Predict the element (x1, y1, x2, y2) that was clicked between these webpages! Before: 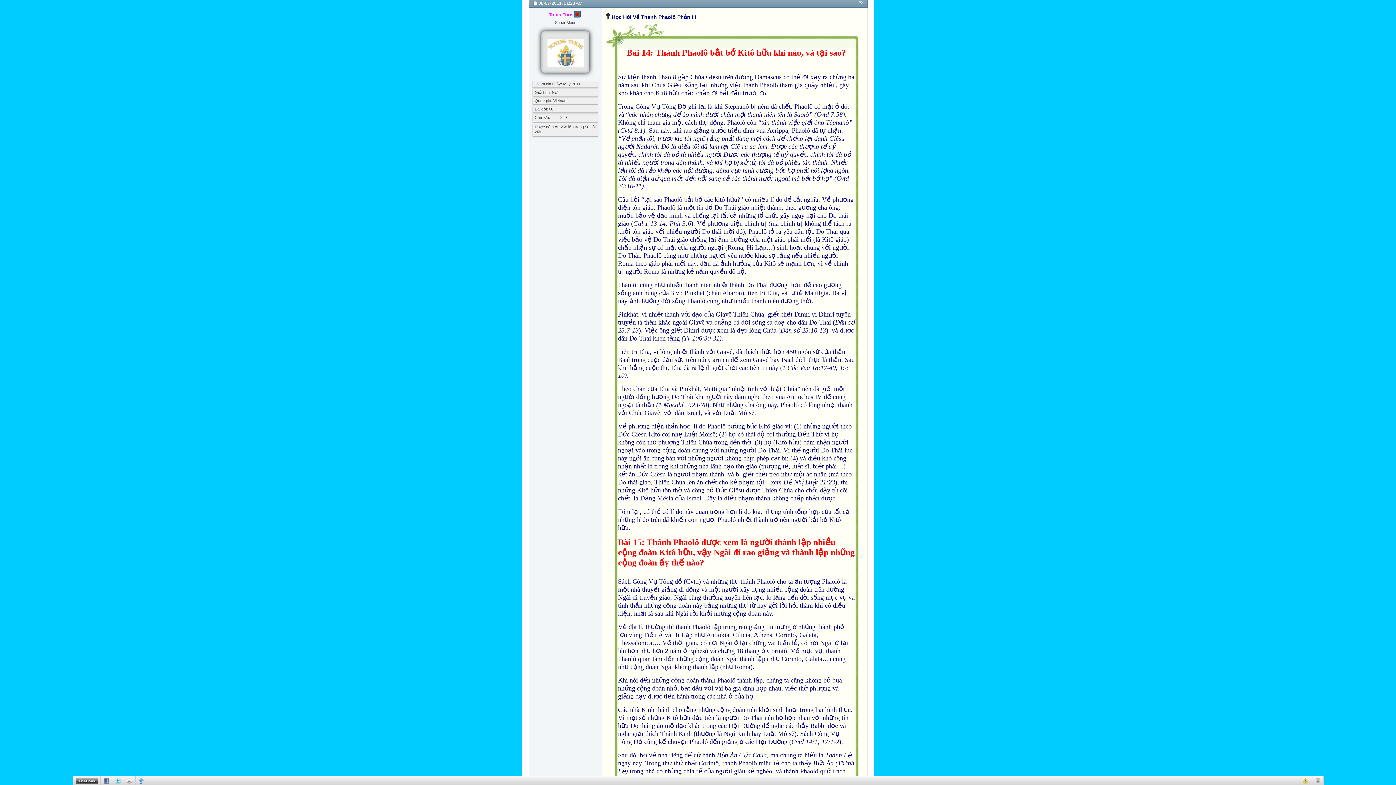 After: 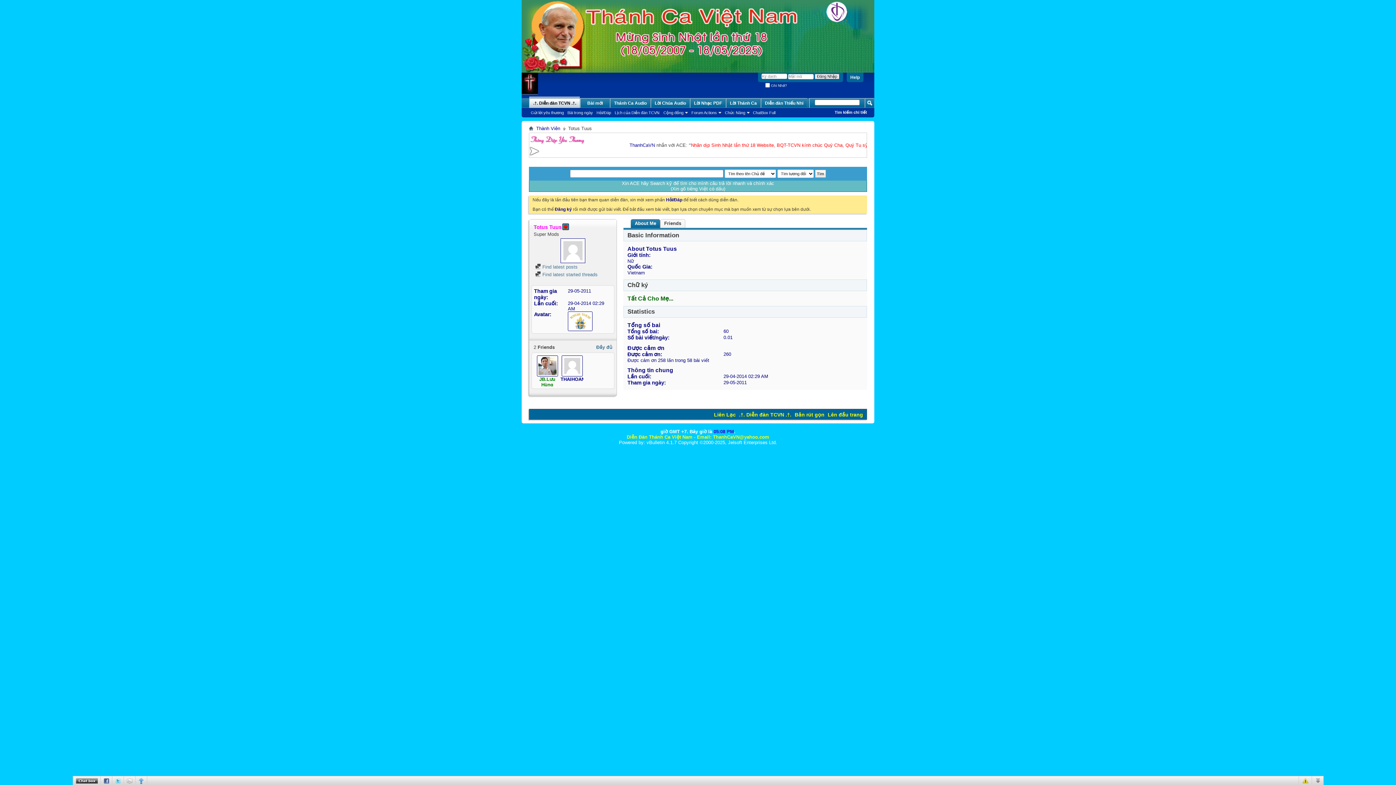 Action: bbox: (547, 38, 584, 66)